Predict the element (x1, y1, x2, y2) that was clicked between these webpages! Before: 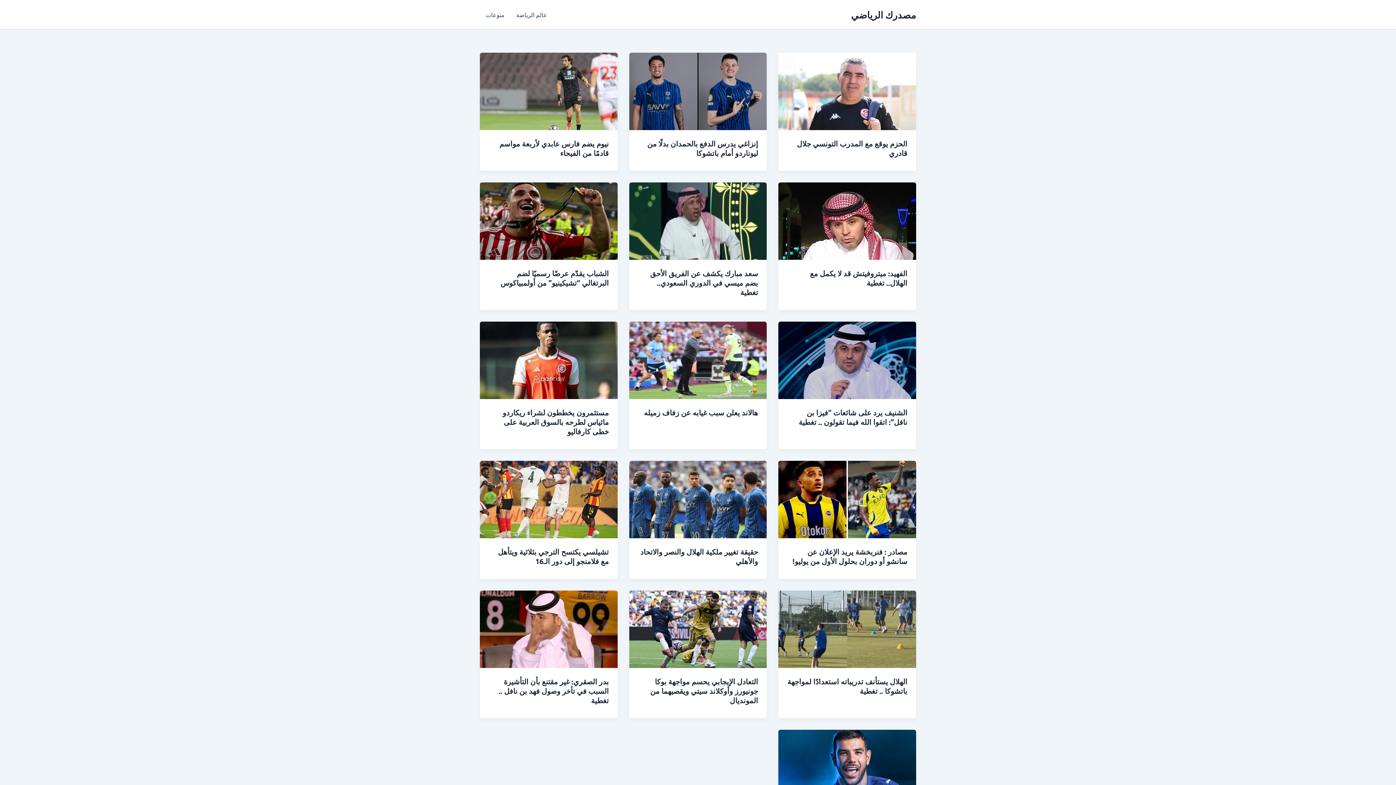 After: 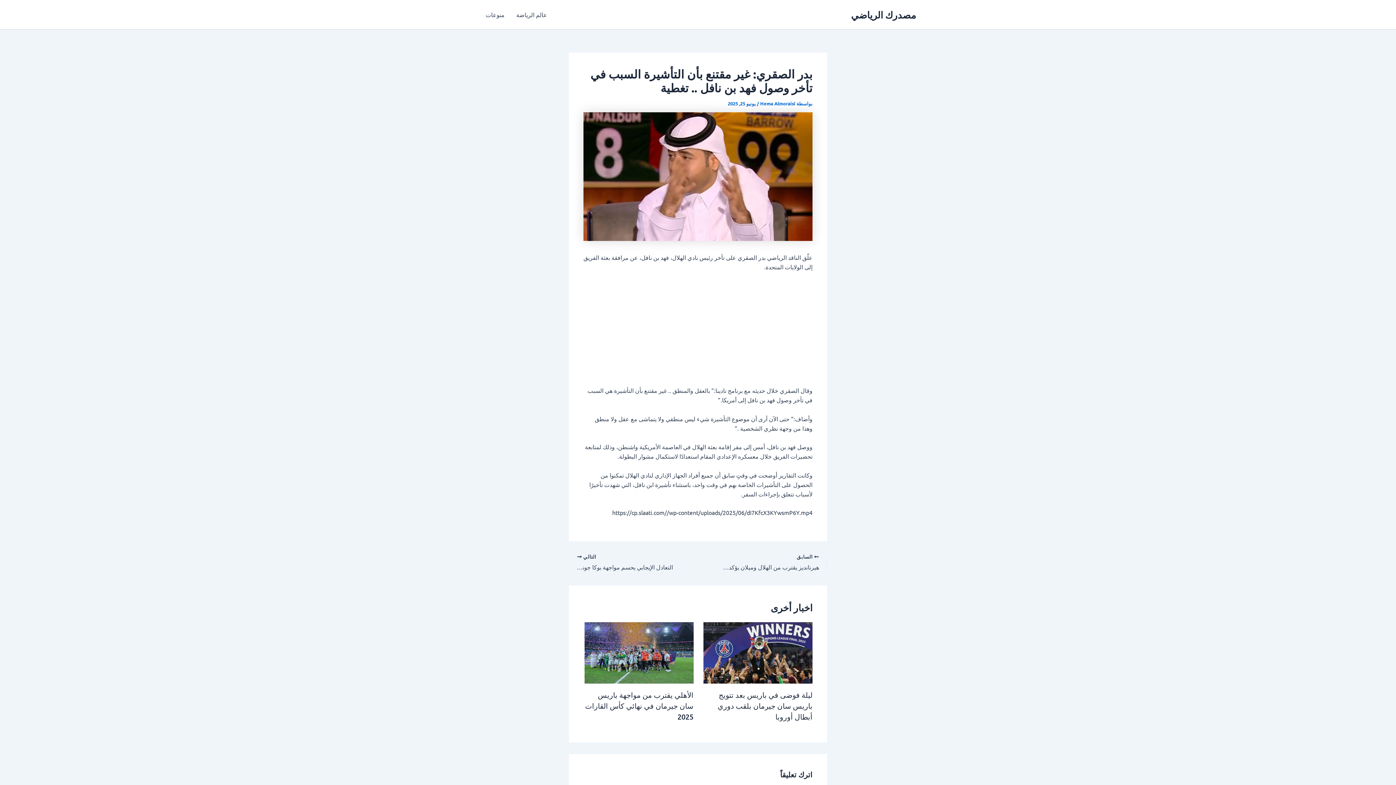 Action: bbox: (498, 677, 609, 705) label: بدر الصقري: غير مقتنع بأن التأشيرة السبب في تأخر وصول فهد بن نافل .. تغطية